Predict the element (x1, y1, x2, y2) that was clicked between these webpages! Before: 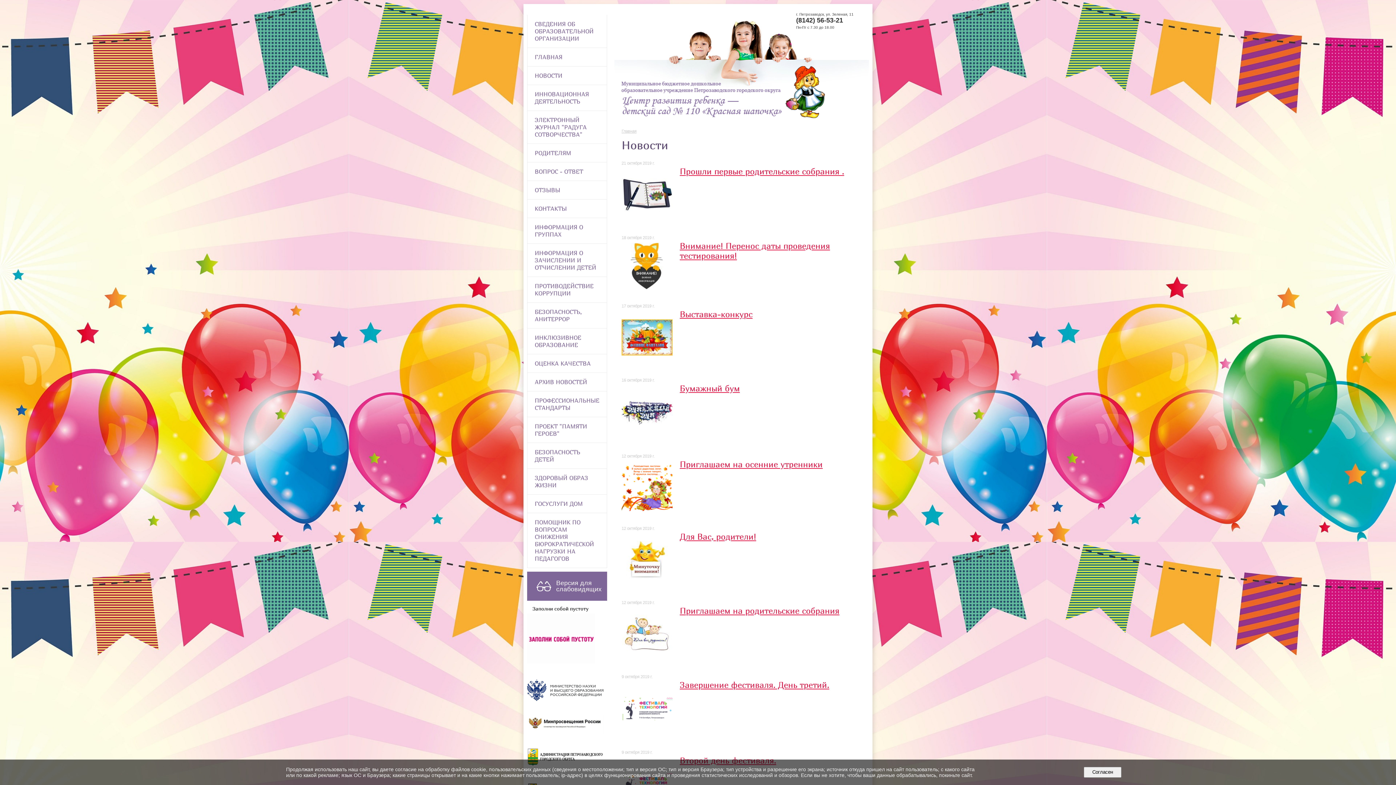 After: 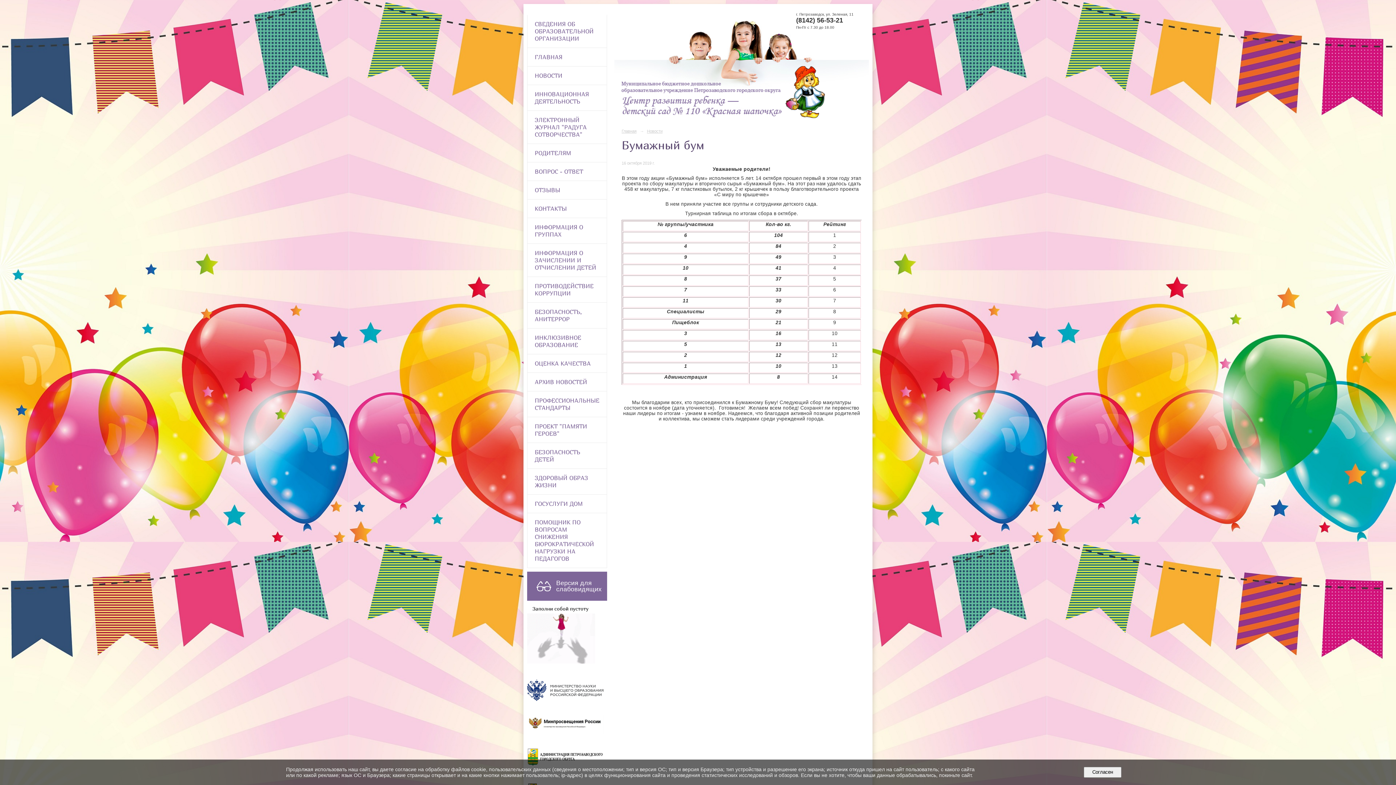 Action: bbox: (680, 383, 740, 393) label: Бумажный бум